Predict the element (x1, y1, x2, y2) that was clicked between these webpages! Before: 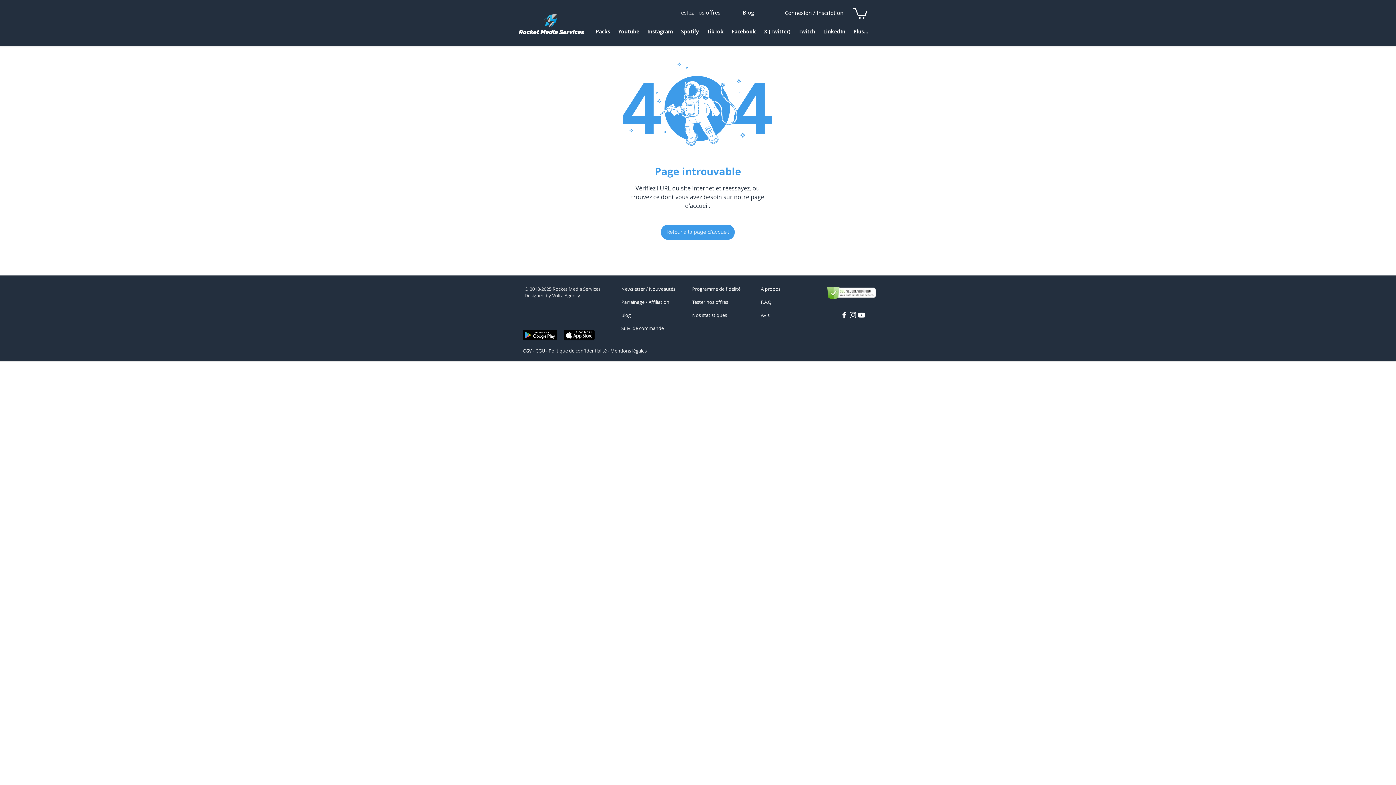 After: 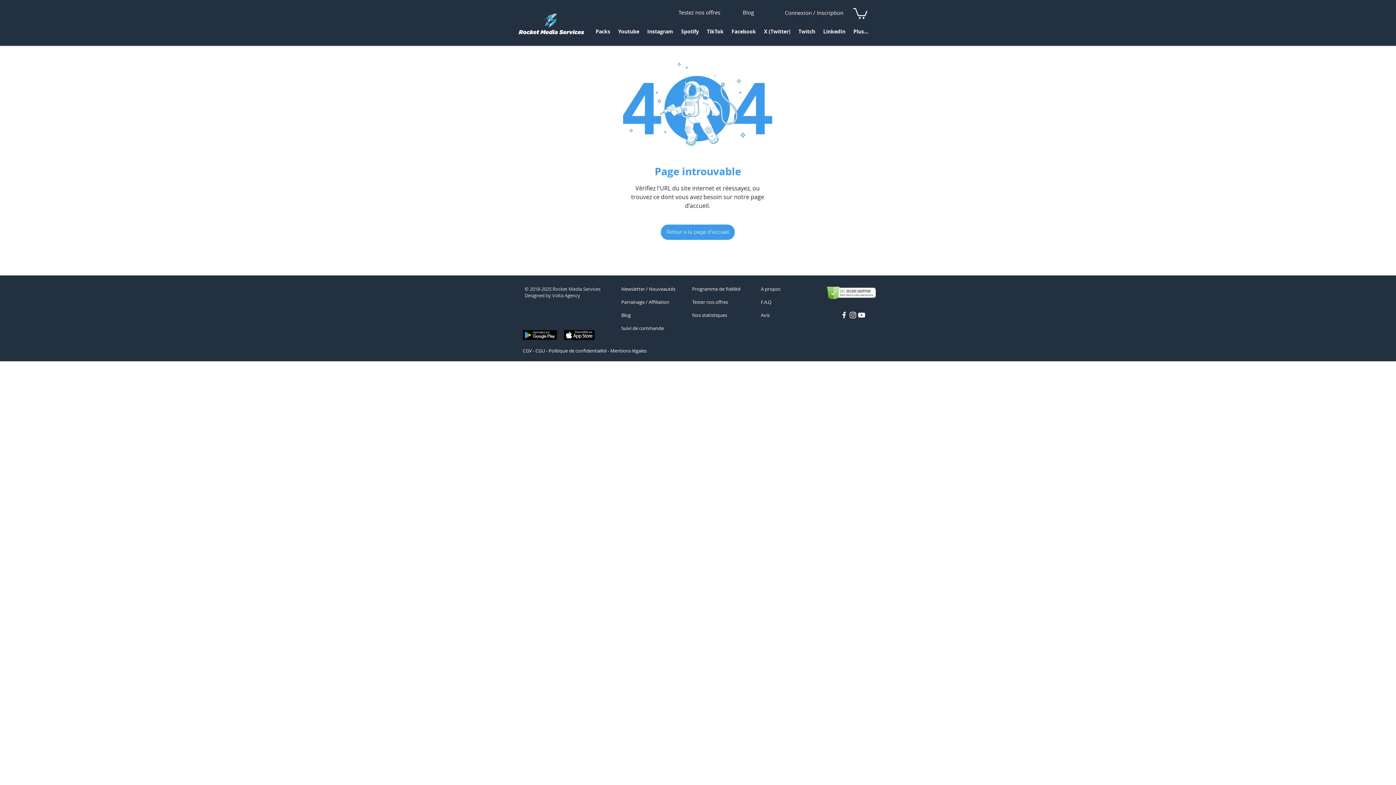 Action: bbox: (727, 27, 760, 39) label: Facebook